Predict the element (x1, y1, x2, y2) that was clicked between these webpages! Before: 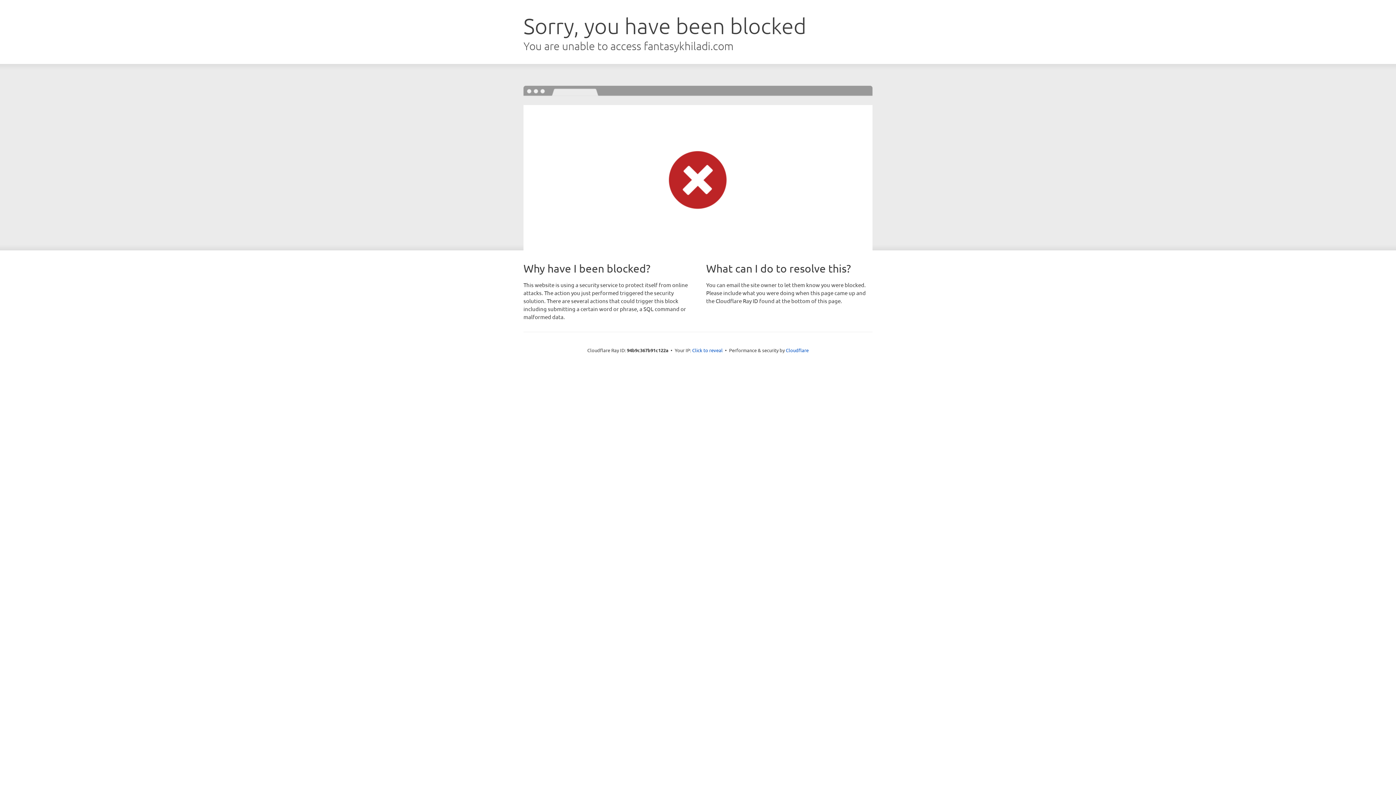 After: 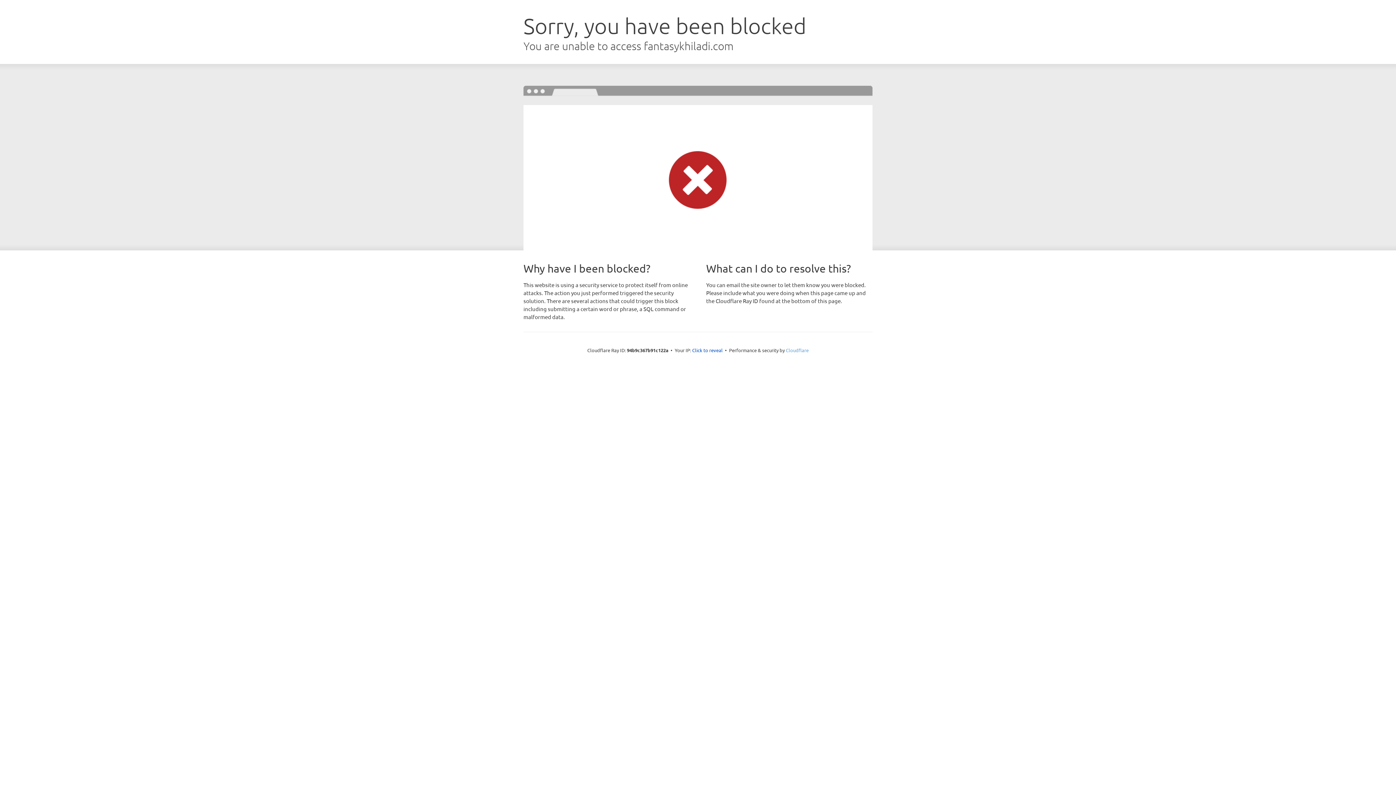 Action: bbox: (786, 347, 808, 353) label: Cloudflare